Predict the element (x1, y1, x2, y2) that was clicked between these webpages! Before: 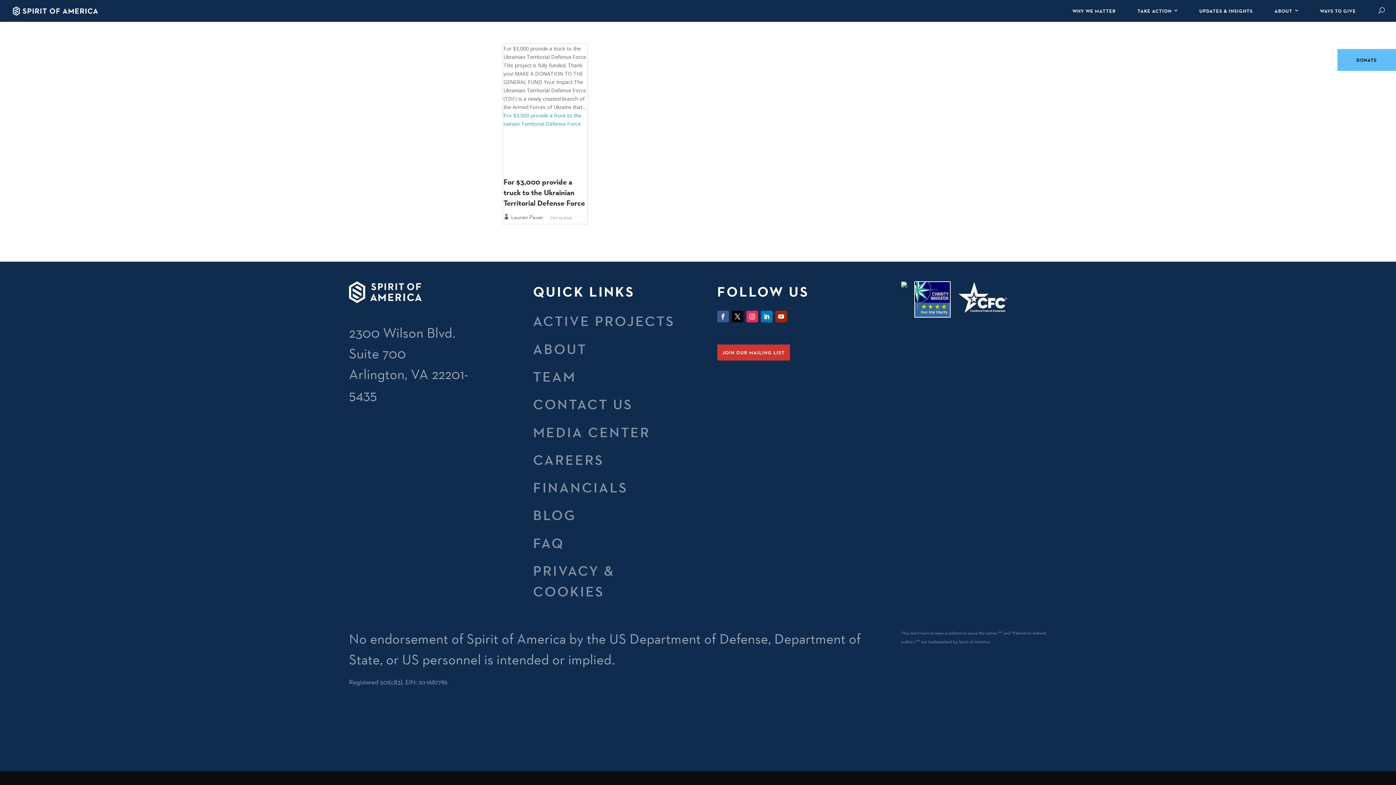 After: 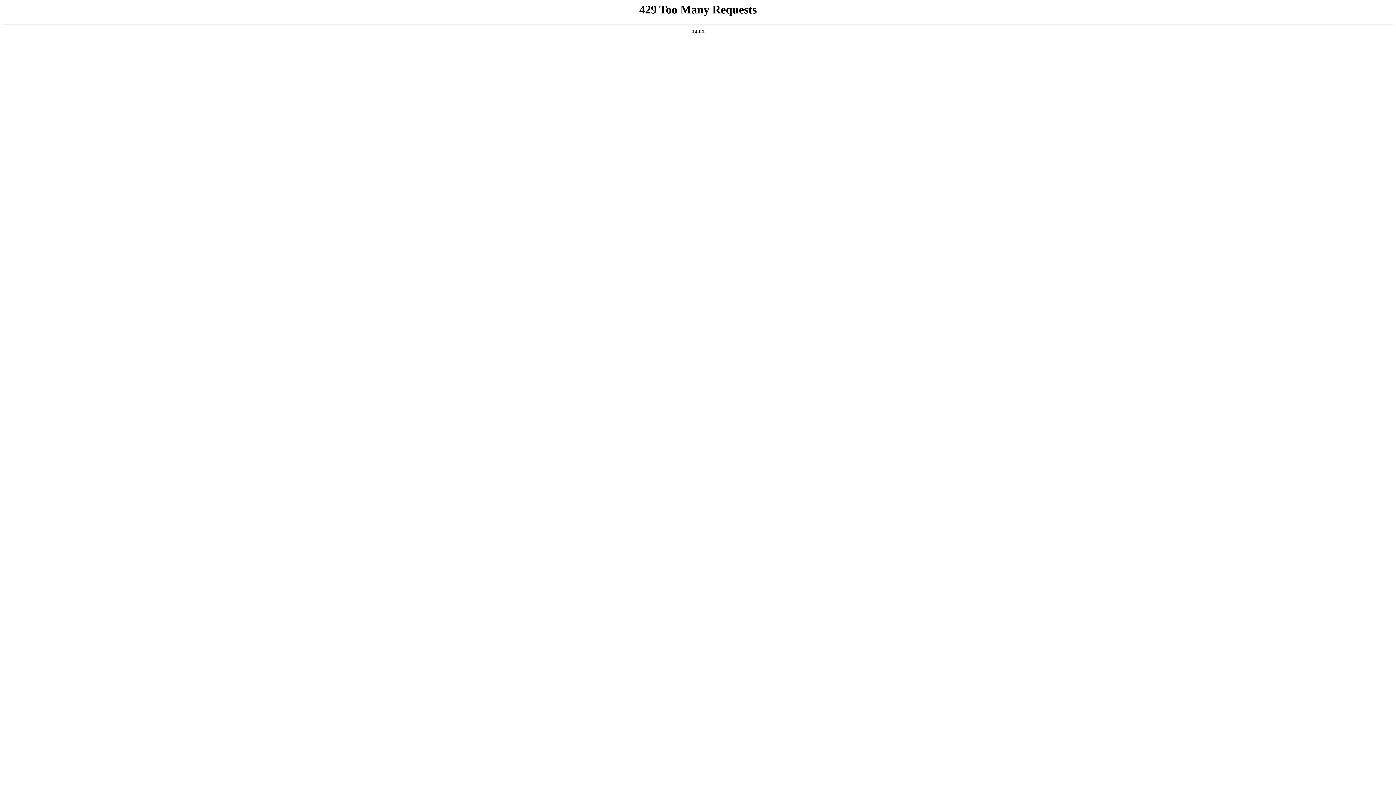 Action: bbox: (533, 423, 650, 448) label: MEDIA CENTER